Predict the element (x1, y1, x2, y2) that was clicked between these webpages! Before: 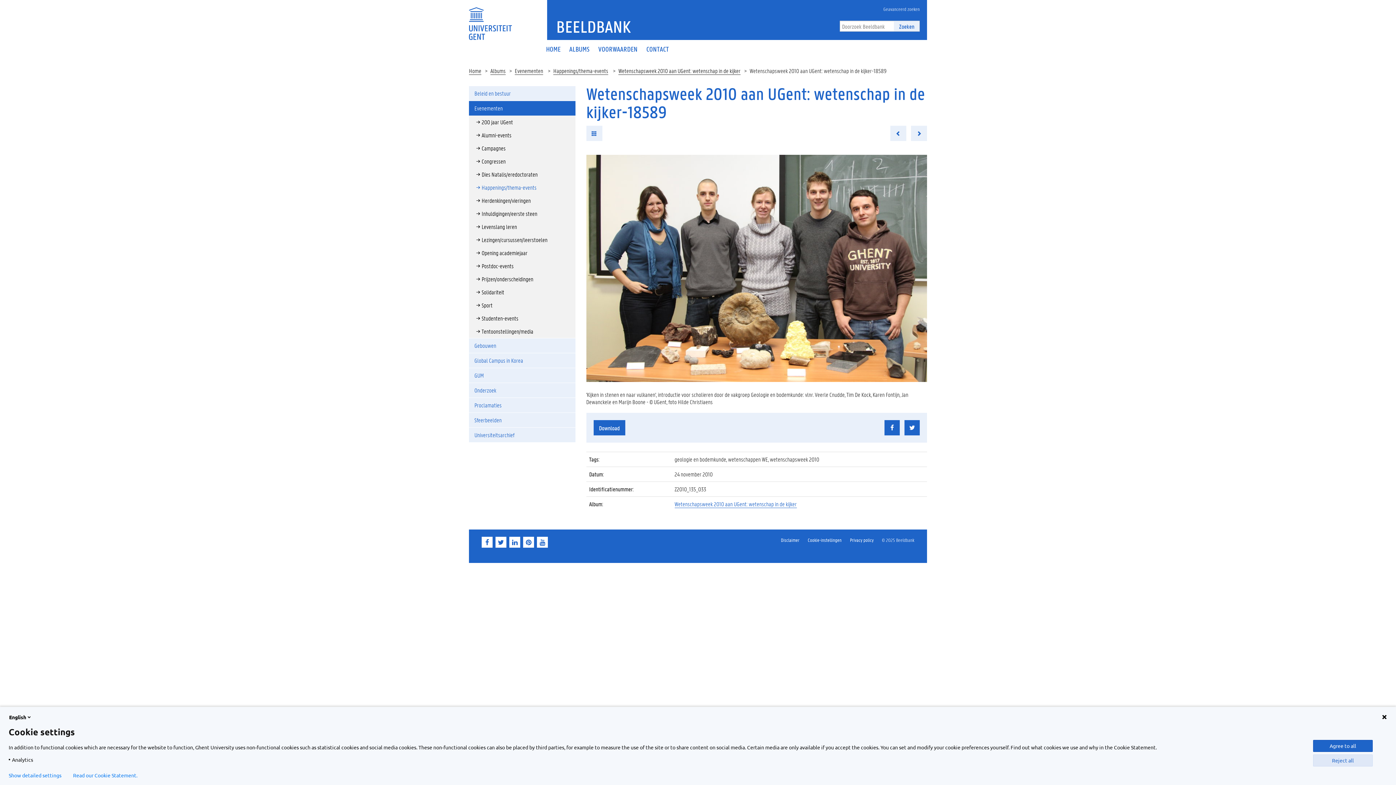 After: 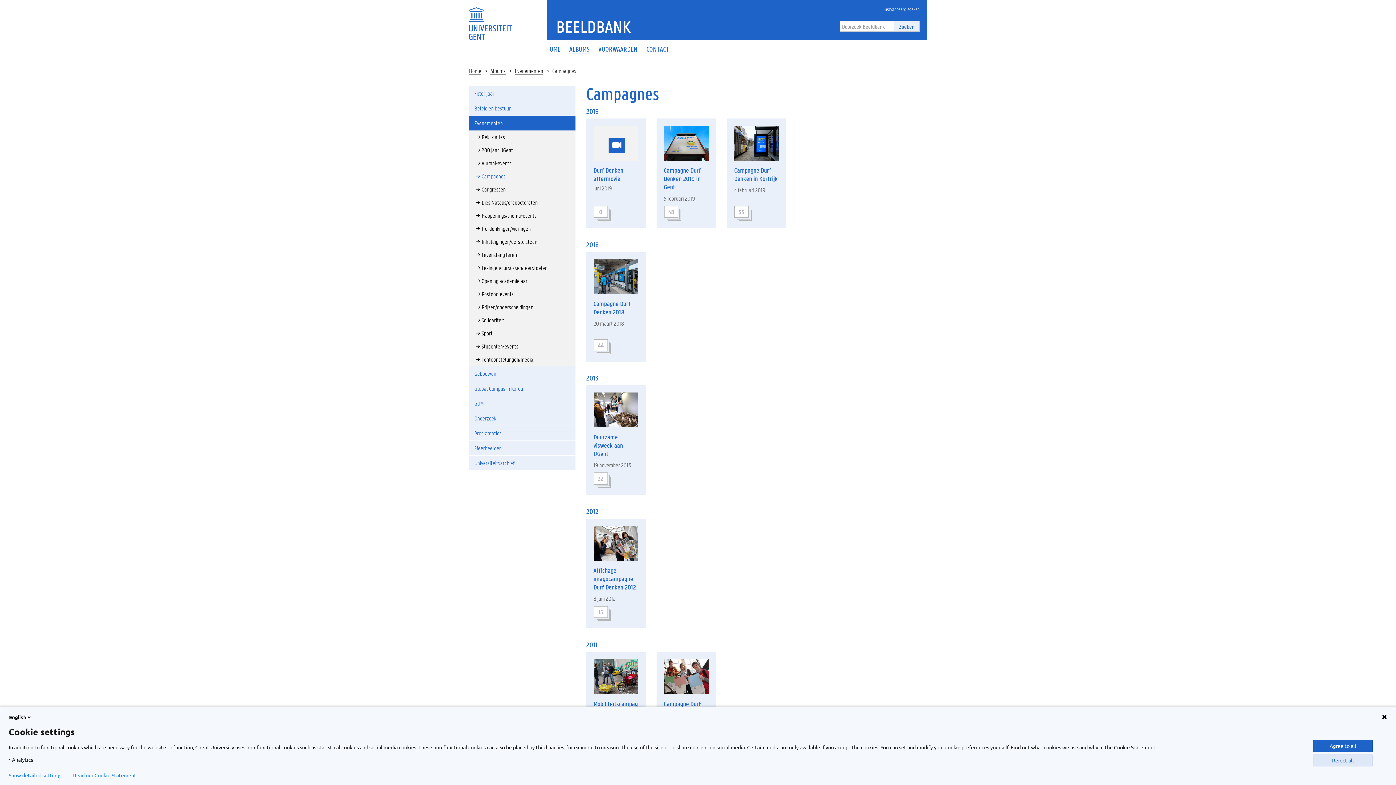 Action: bbox: (469, 141, 575, 154) label: Campagnes